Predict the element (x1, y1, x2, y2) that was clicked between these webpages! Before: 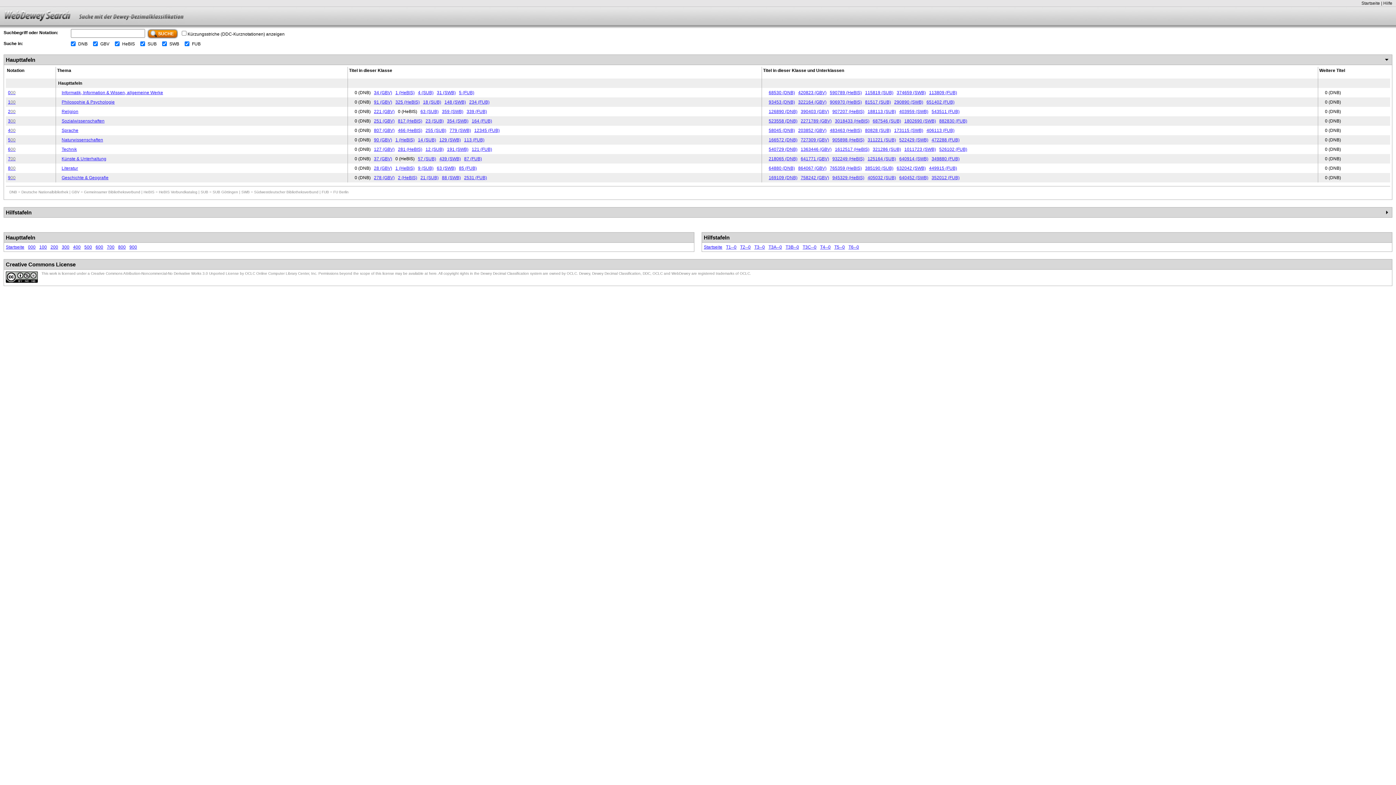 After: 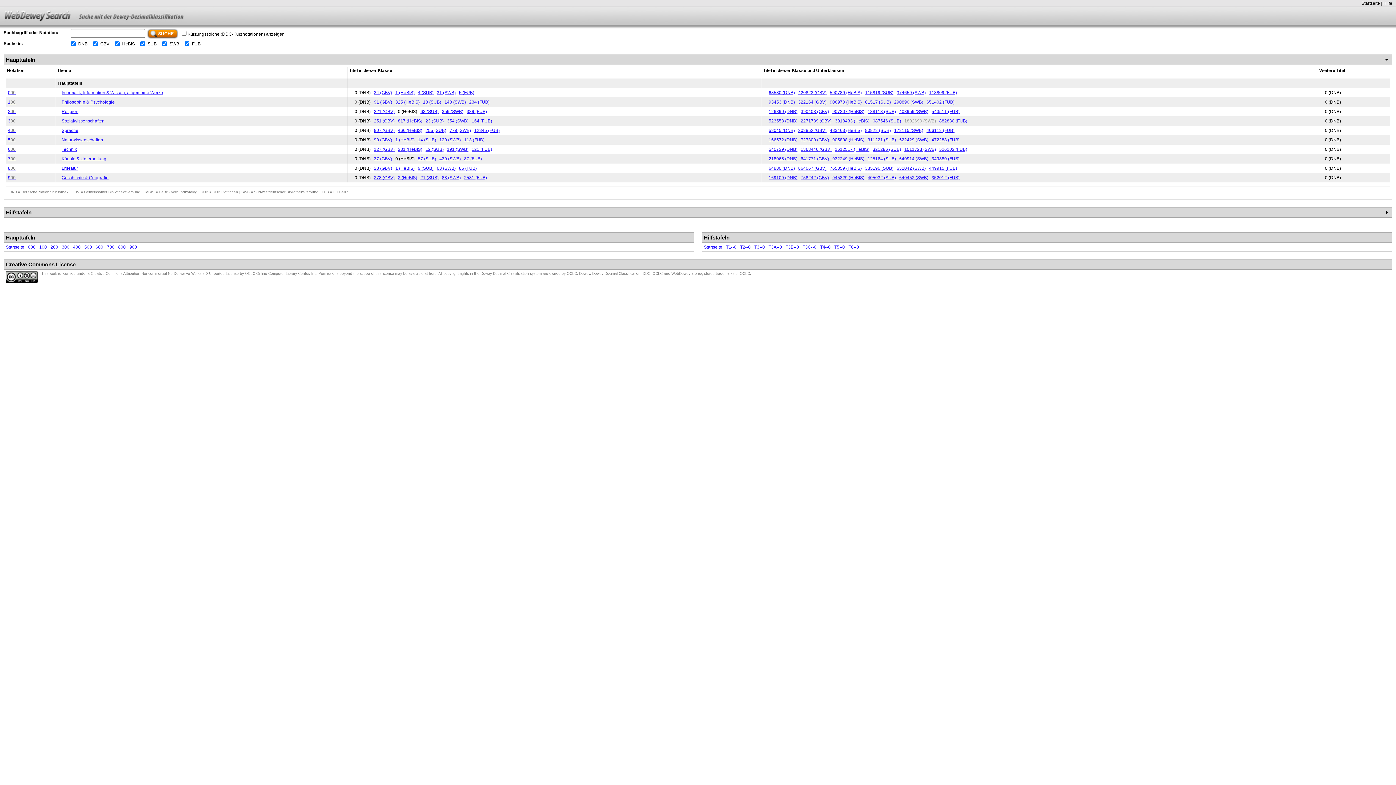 Action: bbox: (904, 118, 936, 123) label: 1802690 (SWB)